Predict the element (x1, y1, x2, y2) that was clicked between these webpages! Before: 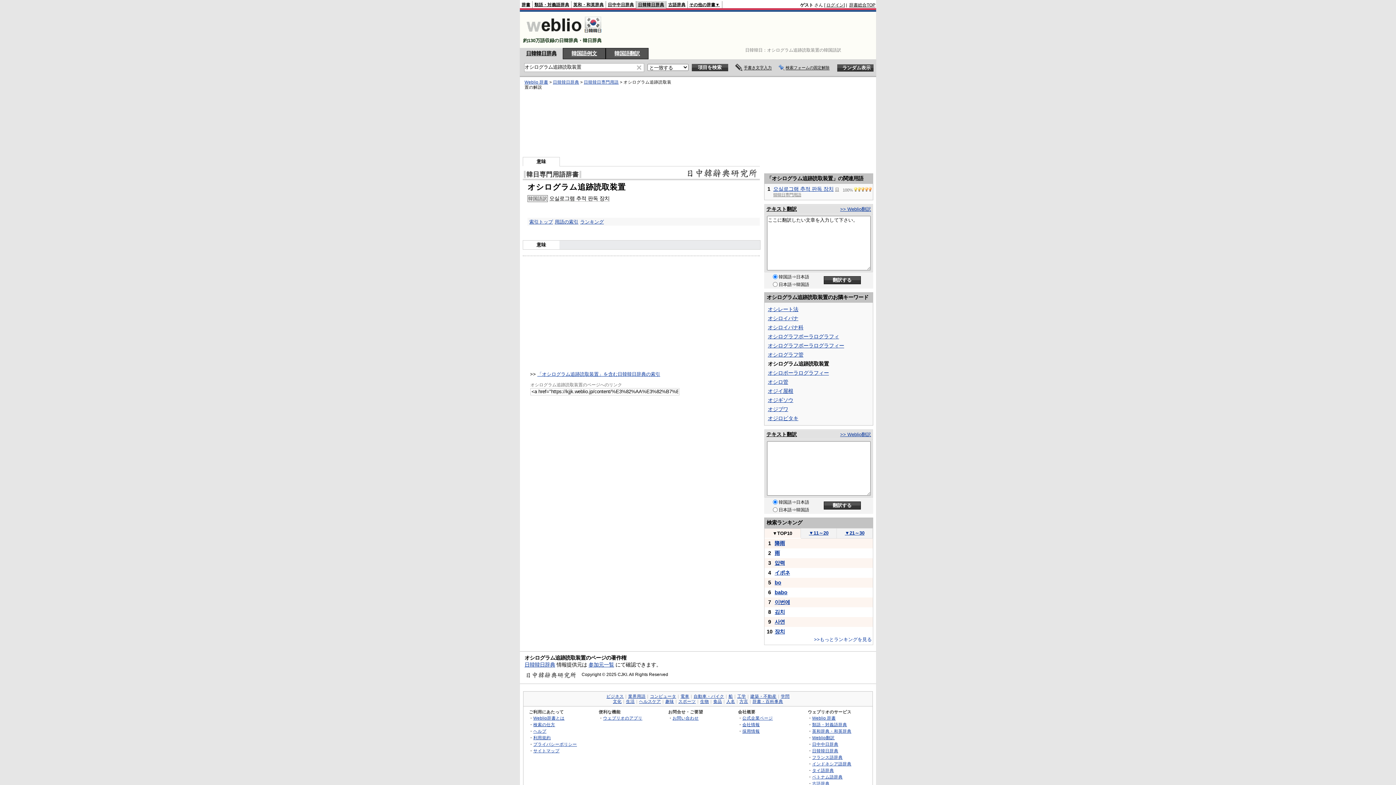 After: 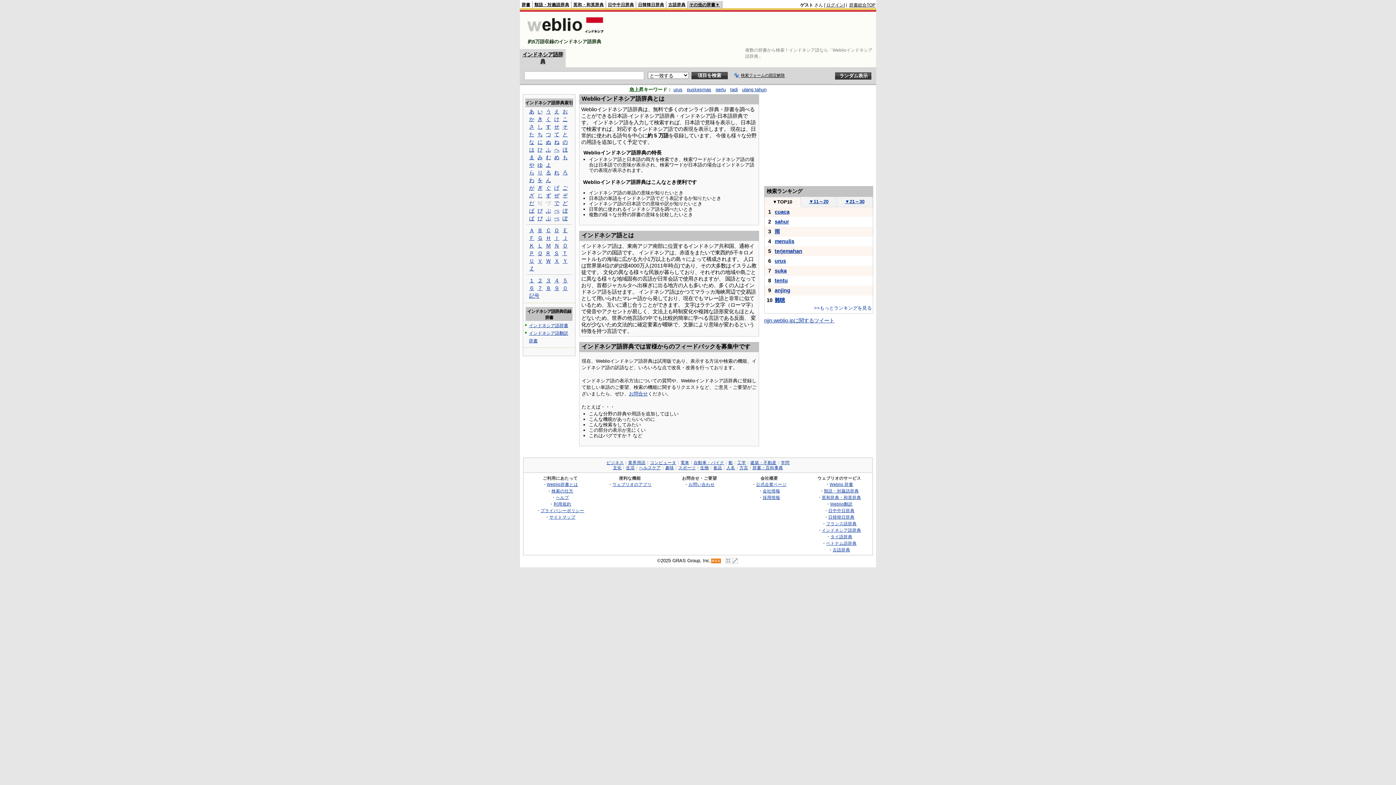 Action: label: インドネシア語辞典 bbox: (812, 761, 851, 766)